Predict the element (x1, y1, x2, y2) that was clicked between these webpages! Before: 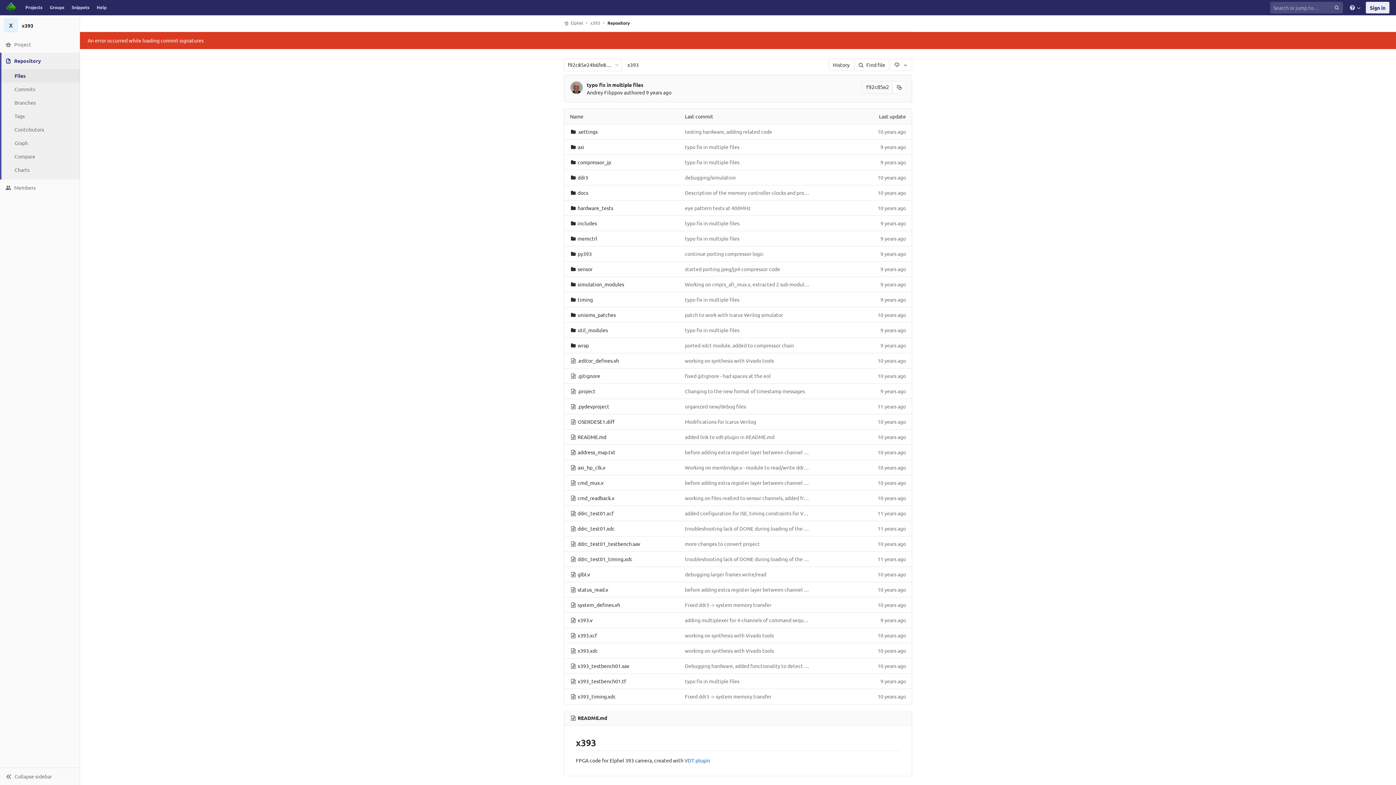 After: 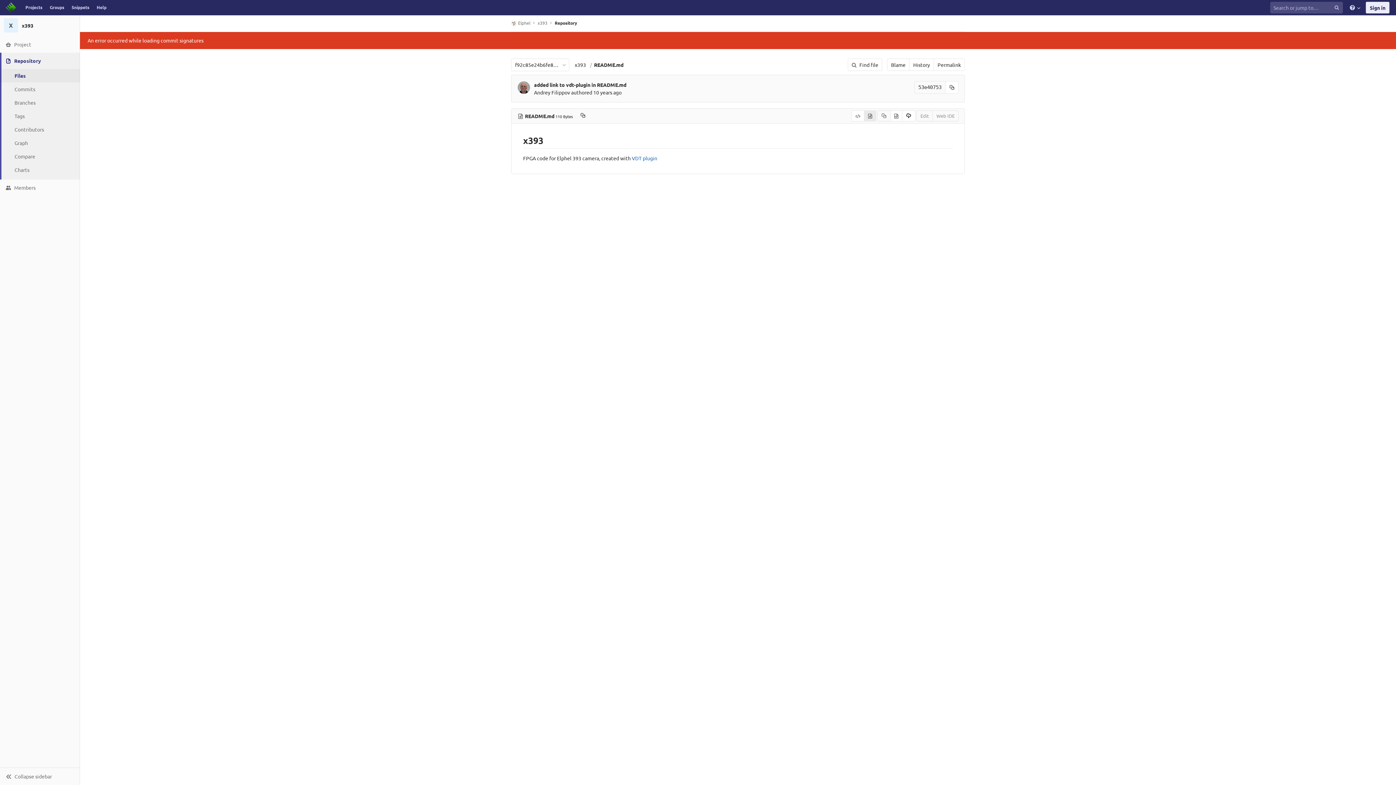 Action: bbox: (577, 714, 607, 721) label: README.md